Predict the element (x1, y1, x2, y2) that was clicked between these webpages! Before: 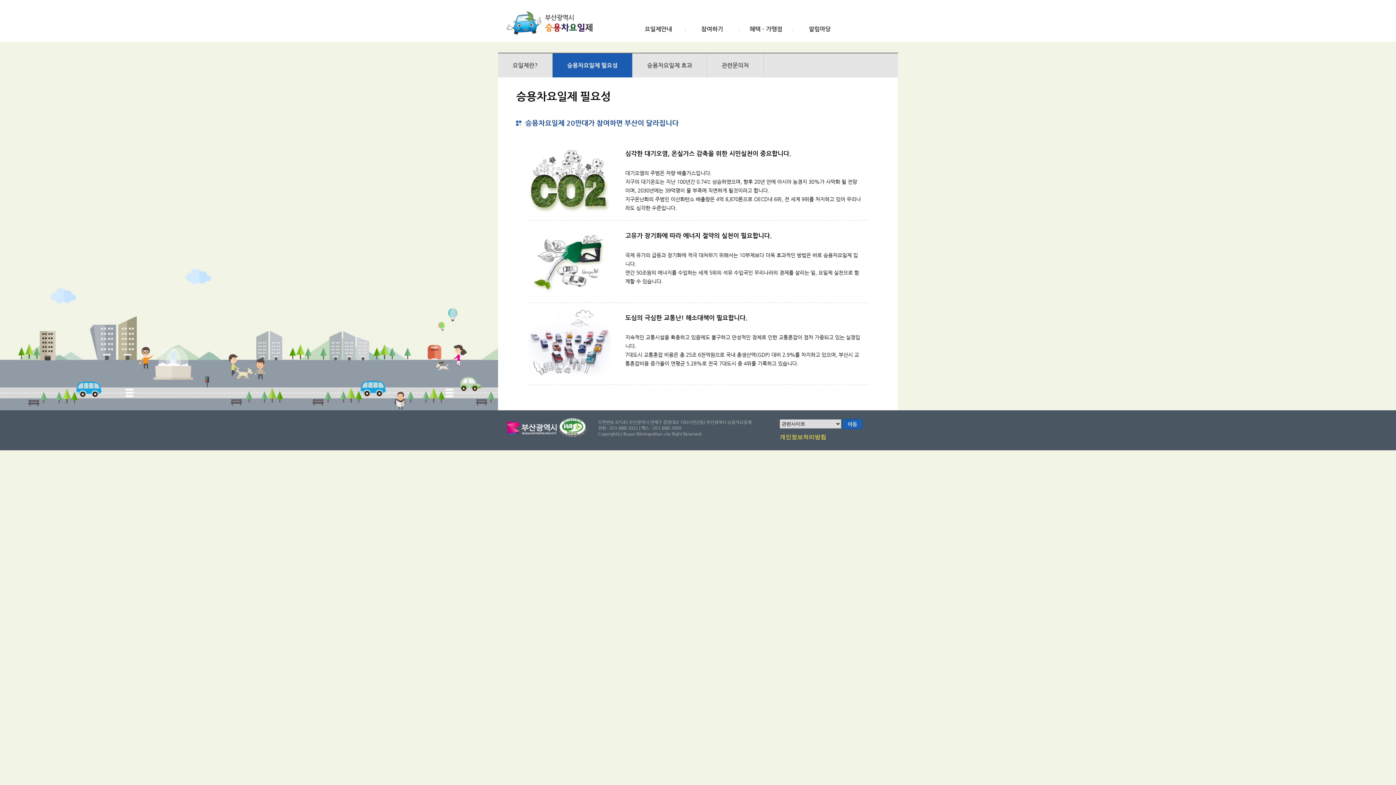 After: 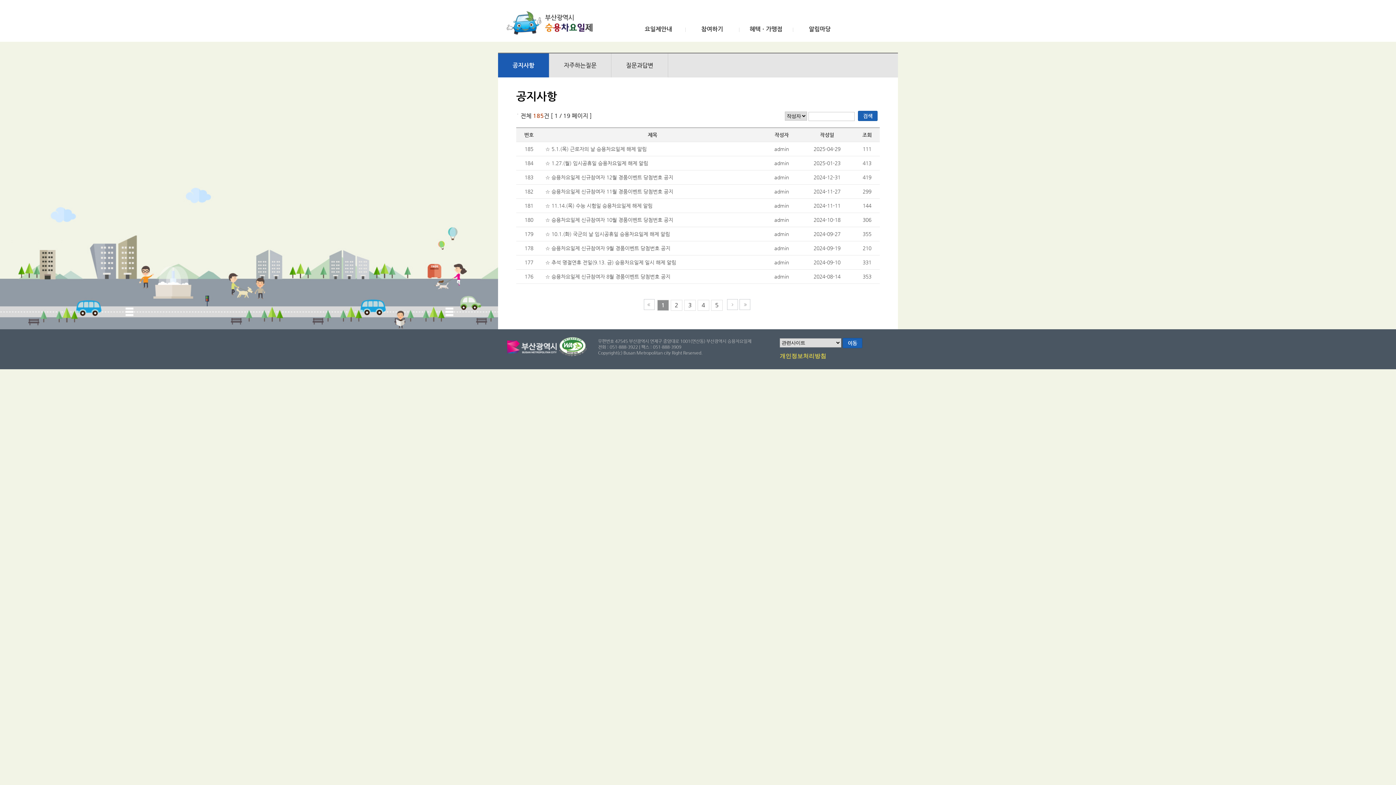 Action: bbox: (801, 26, 838, 32) label: 알림마당